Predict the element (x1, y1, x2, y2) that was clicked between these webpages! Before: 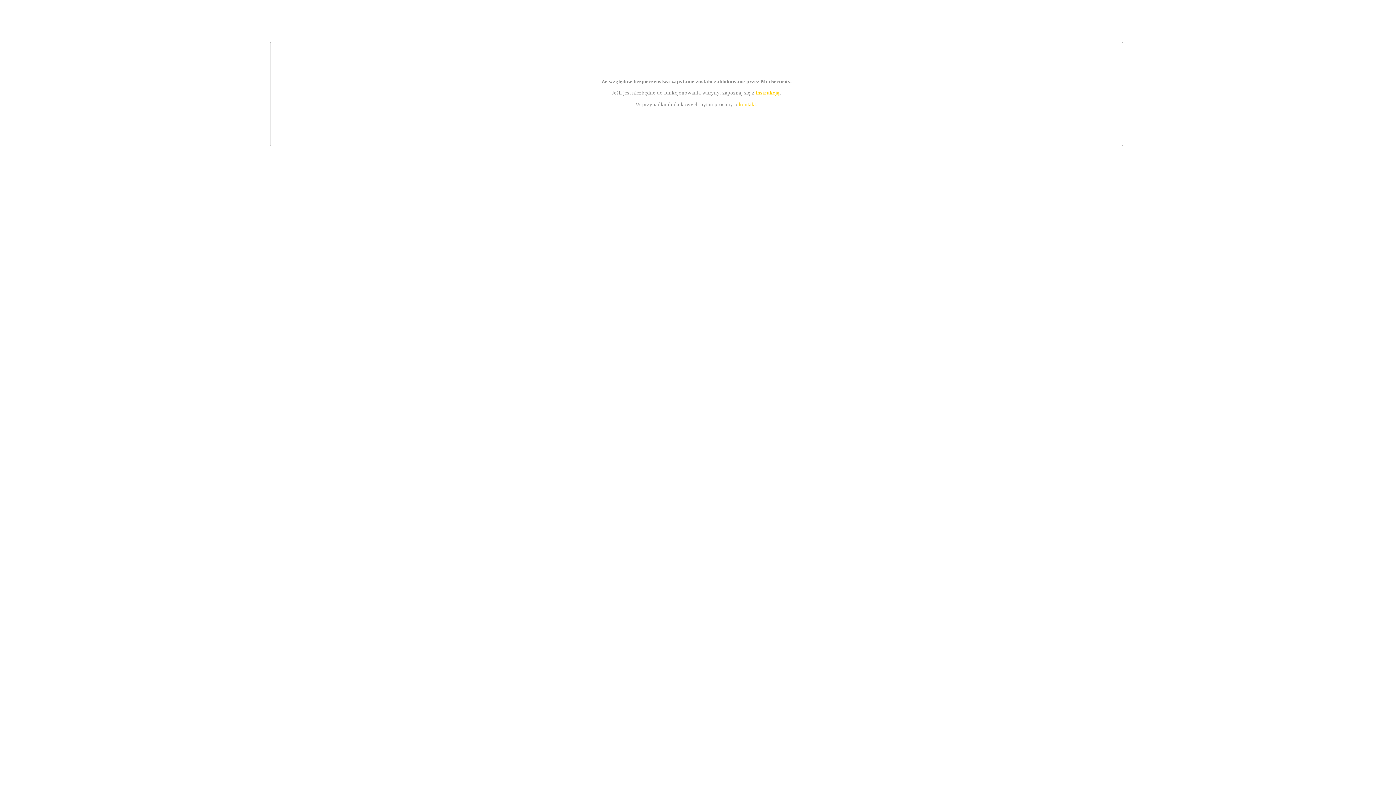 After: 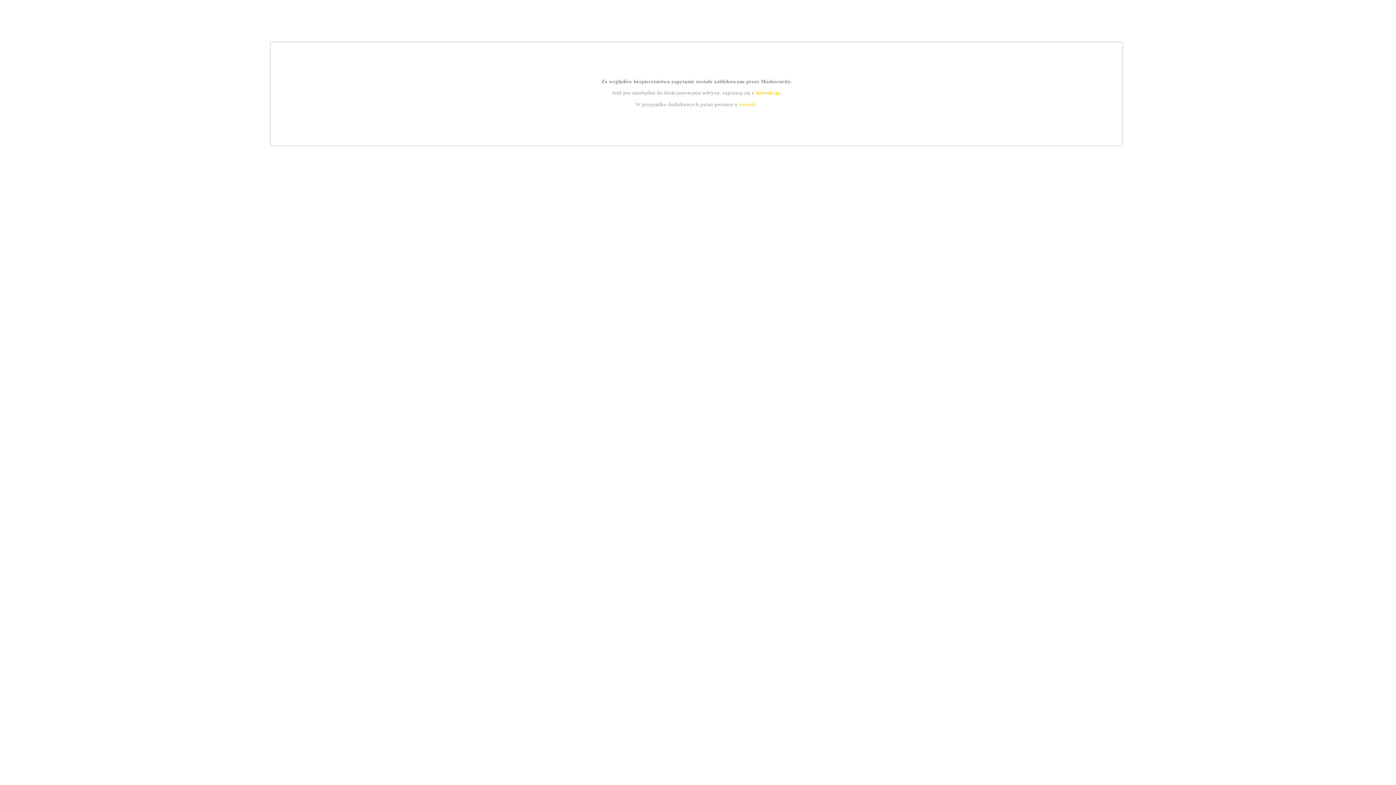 Action: label: kontakt bbox: (739, 101, 756, 107)